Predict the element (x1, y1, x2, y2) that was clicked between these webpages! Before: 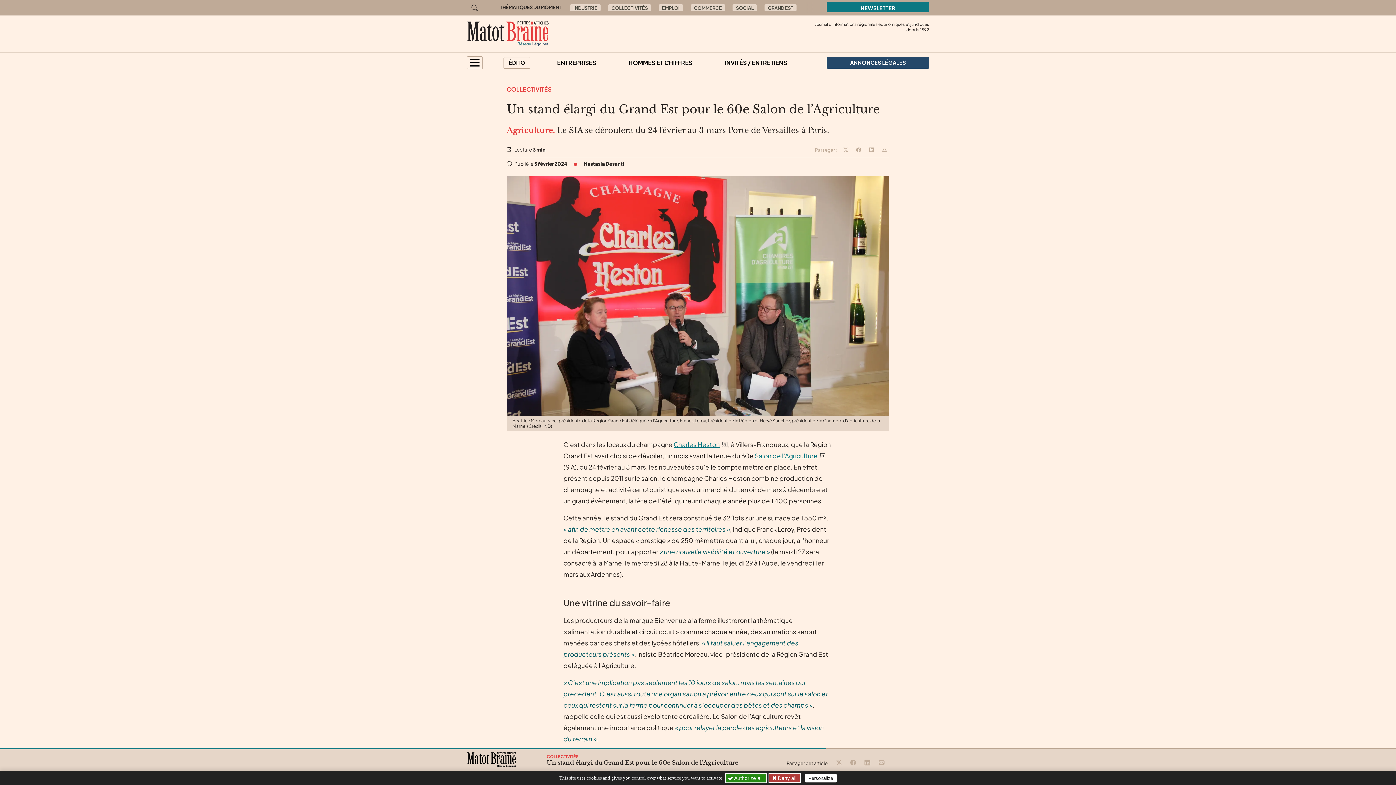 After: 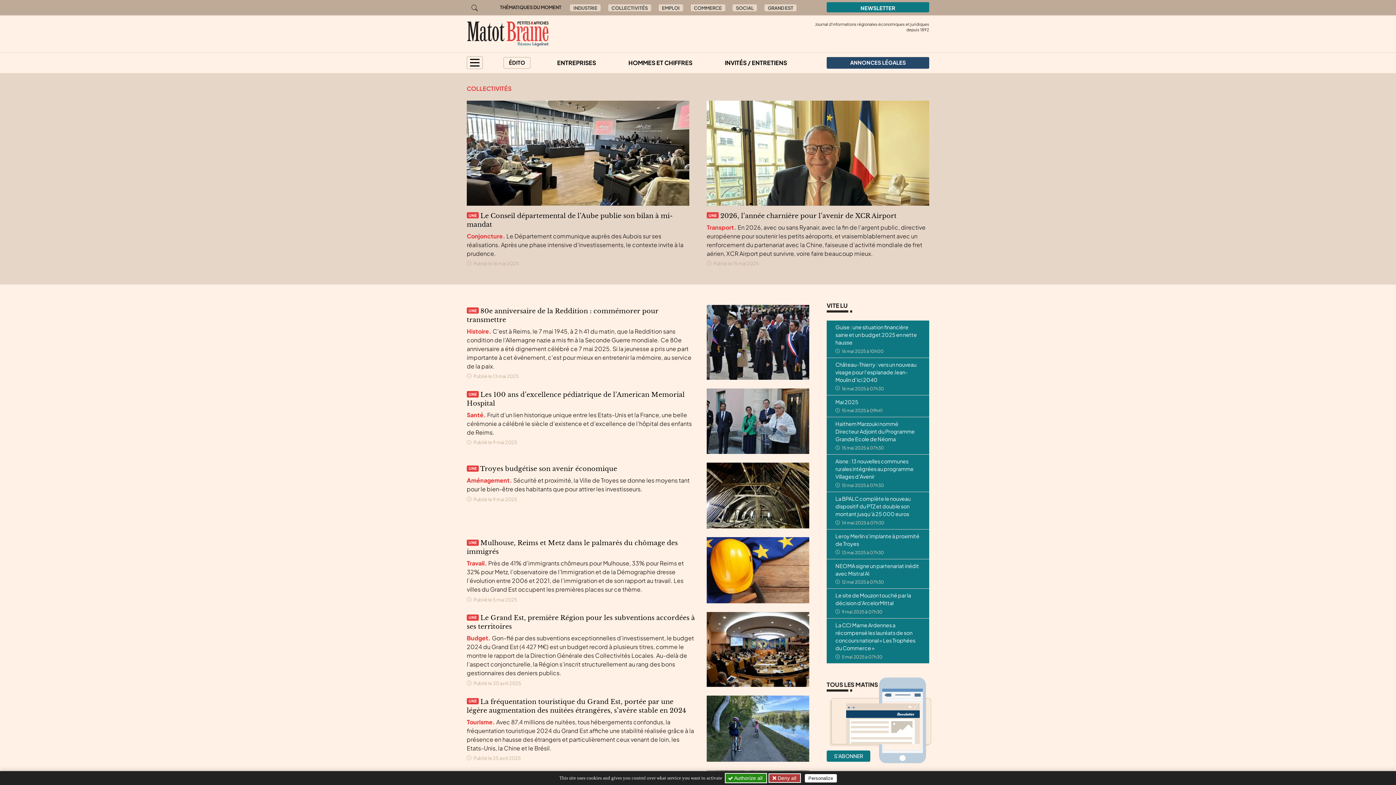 Action: label: COLLECTIVITÉS bbox: (506, 85, 551, 93)